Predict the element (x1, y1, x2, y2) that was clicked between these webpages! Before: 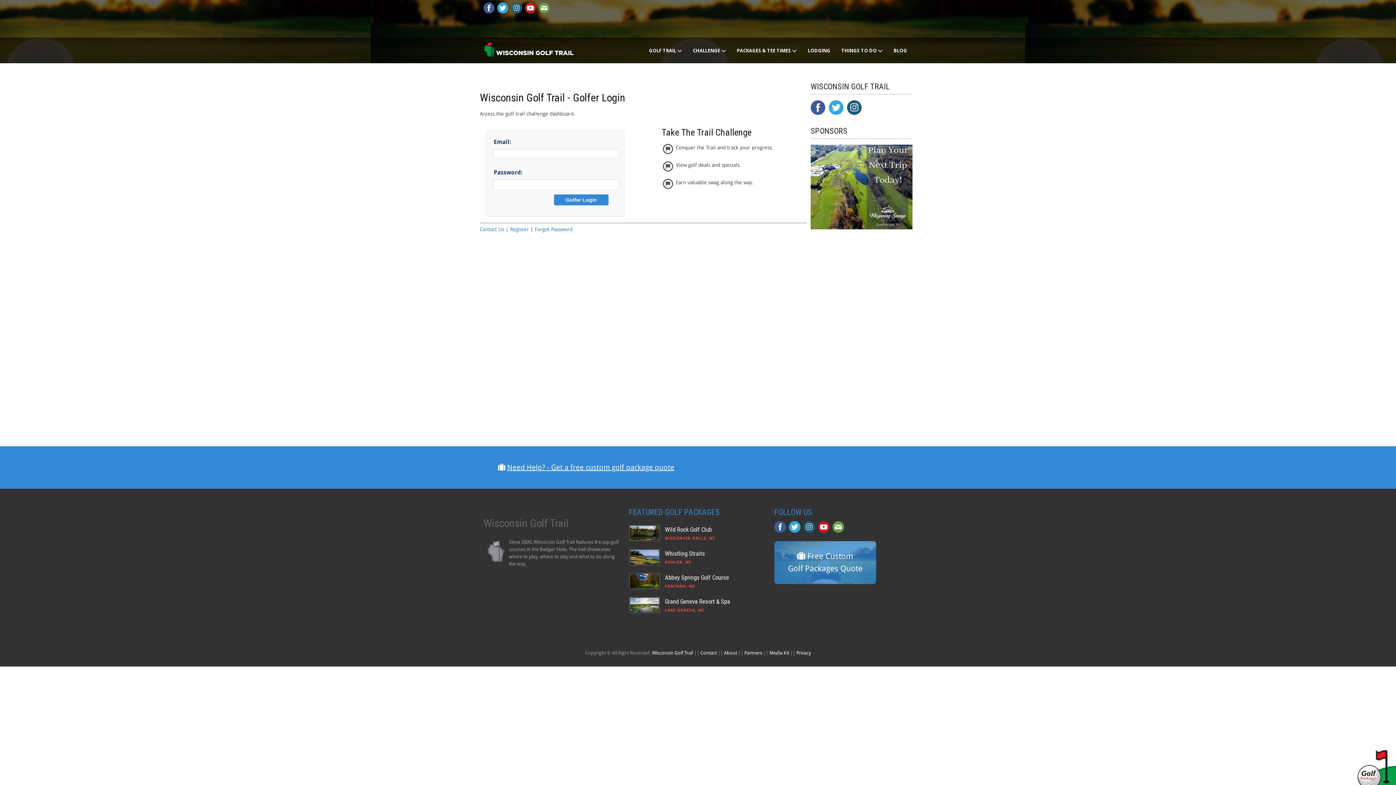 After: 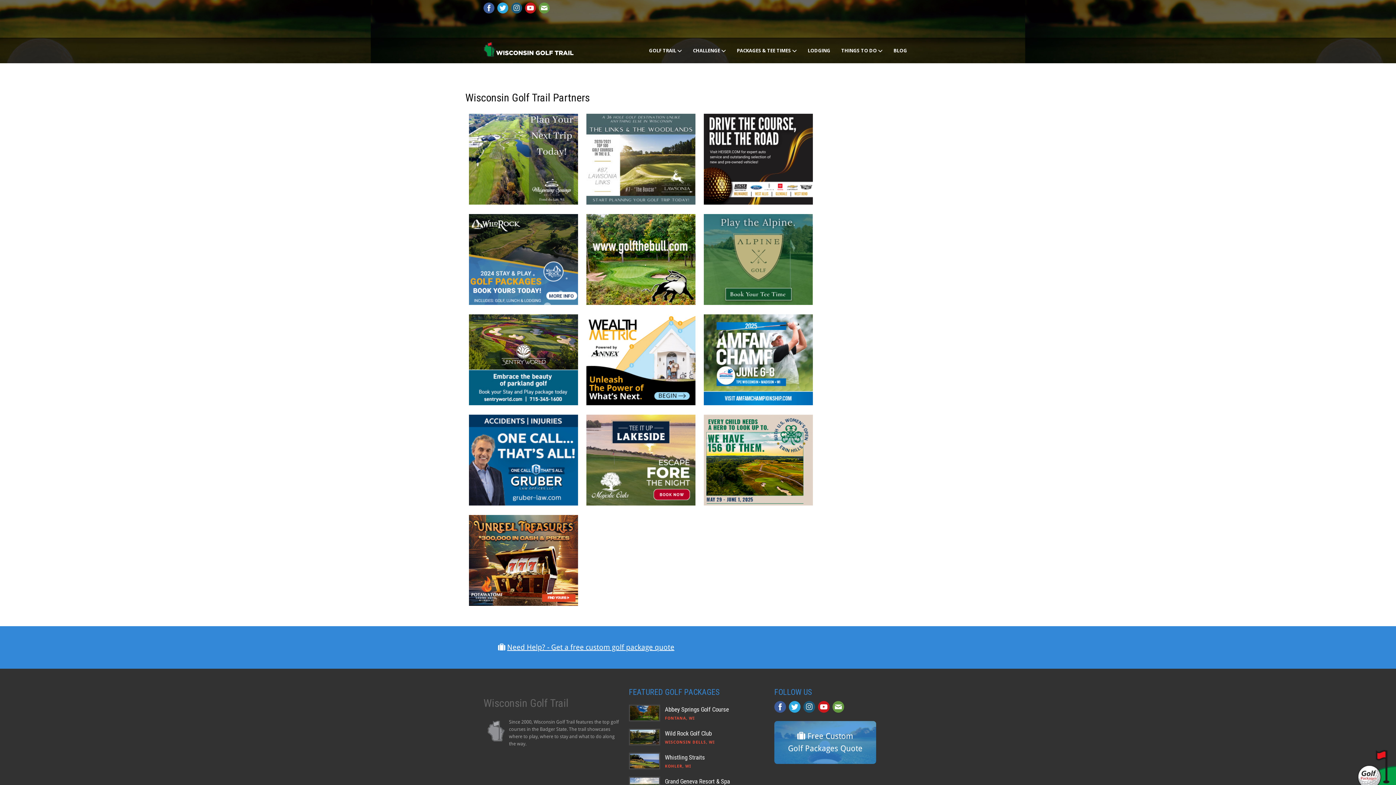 Action: label: Partners bbox: (744, 650, 762, 656)